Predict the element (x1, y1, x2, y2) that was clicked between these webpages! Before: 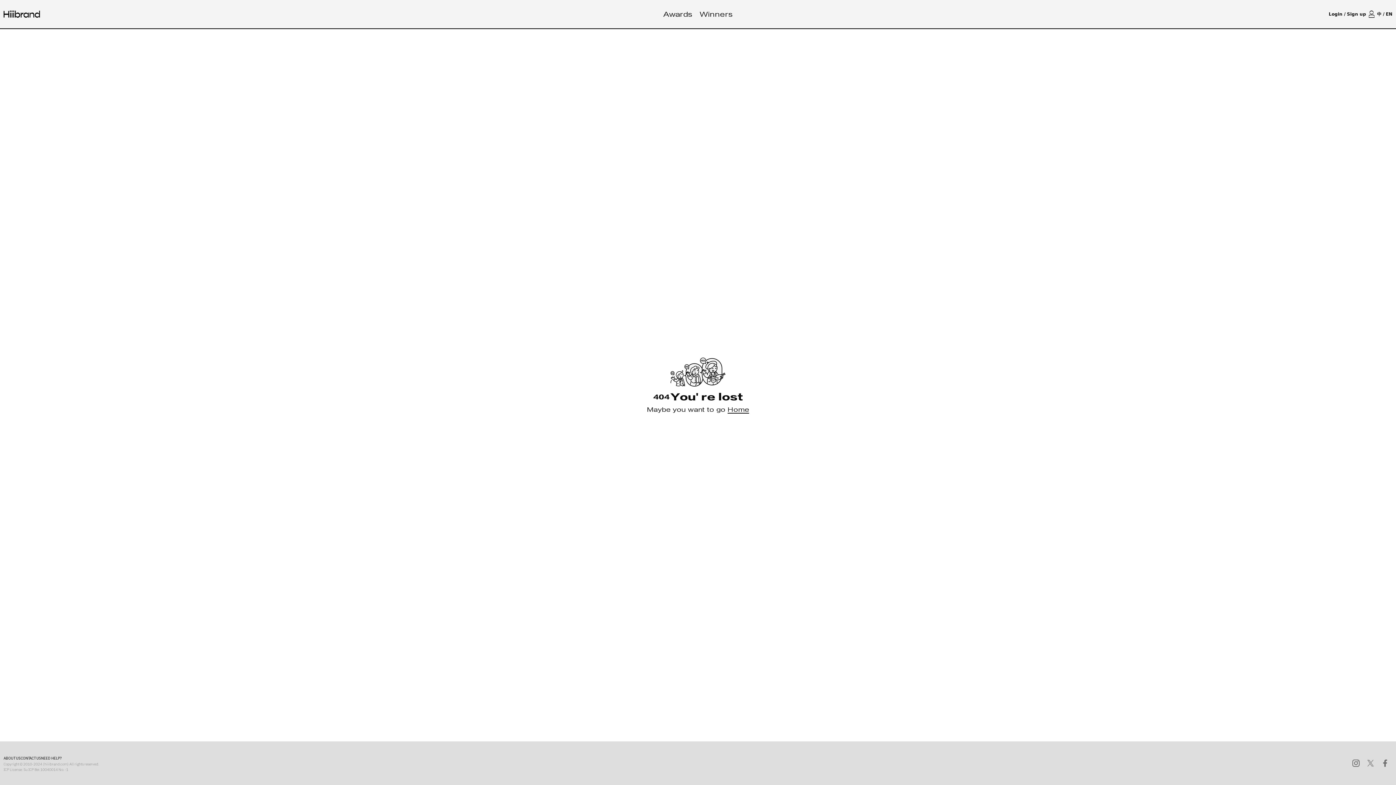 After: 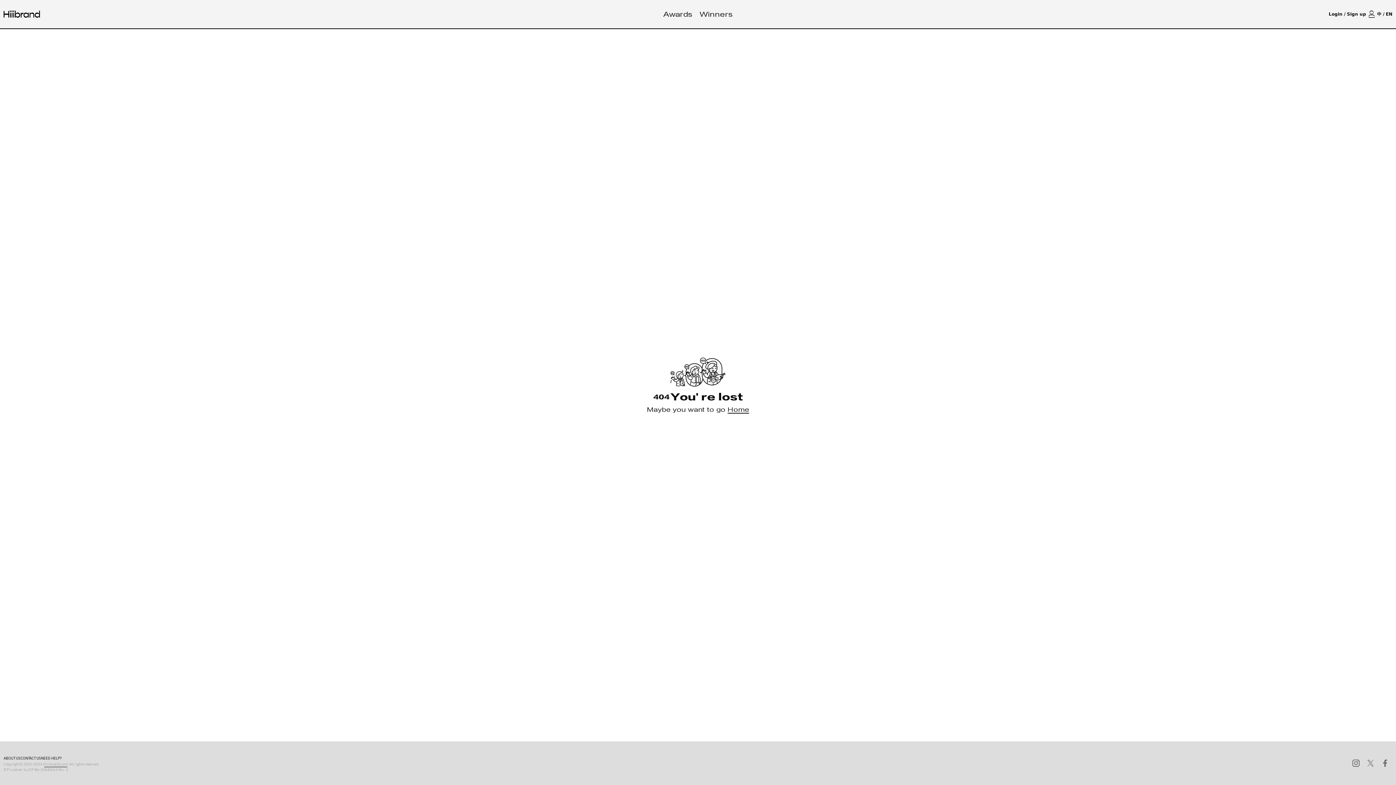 Action: label: hiiibrand.com bbox: (41, 759, 61, 767)